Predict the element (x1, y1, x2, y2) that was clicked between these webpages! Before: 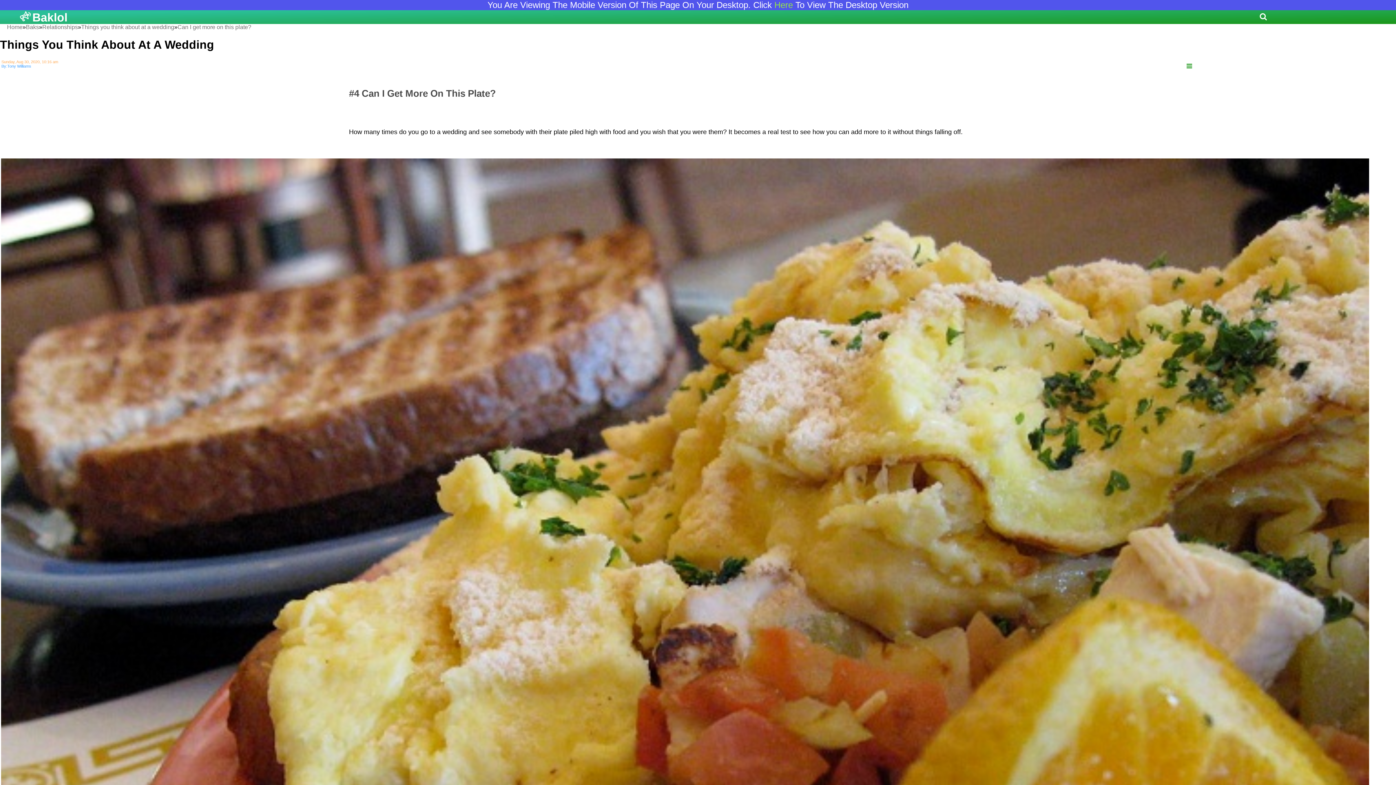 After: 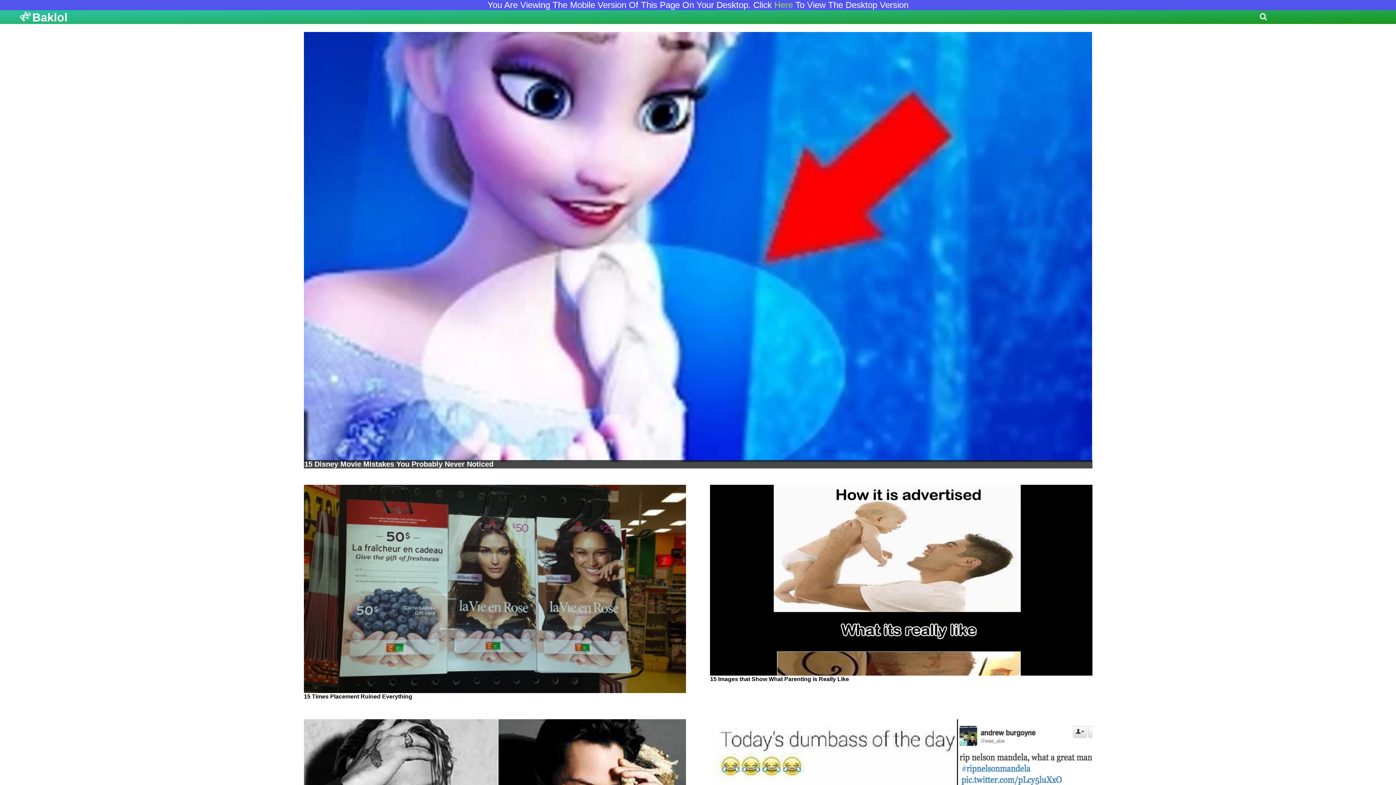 Action: bbox: (6, 24, 22, 30) label: Home